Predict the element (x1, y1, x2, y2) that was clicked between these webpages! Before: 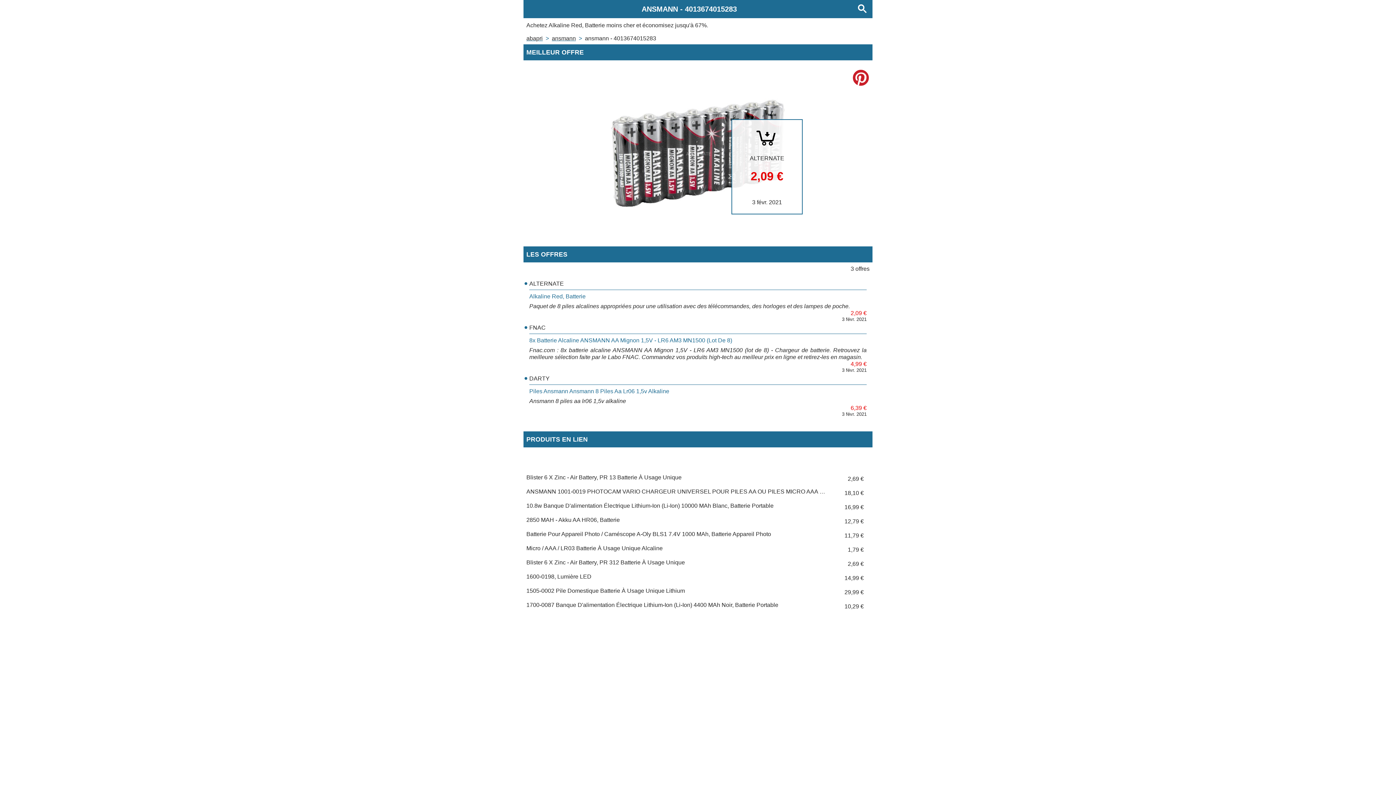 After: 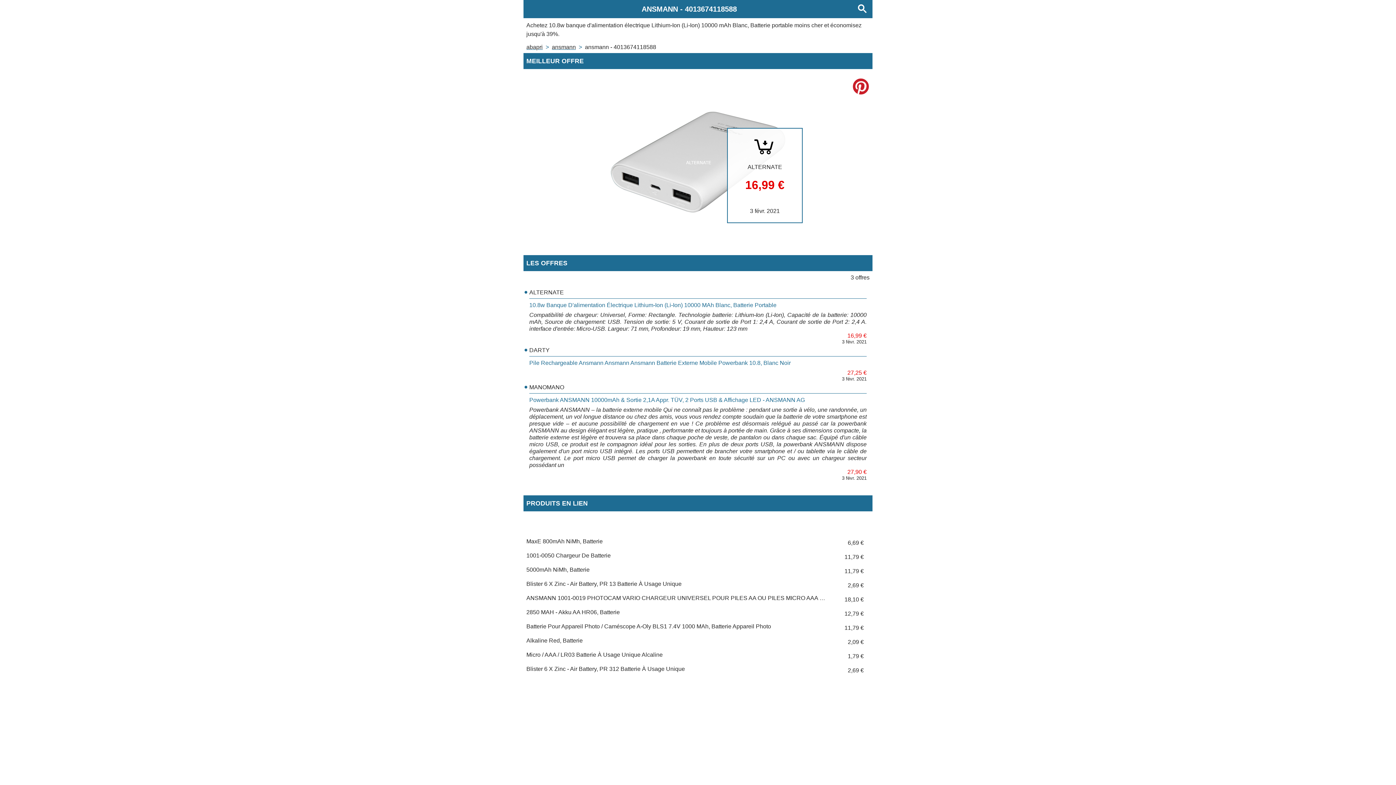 Action: bbox: (526, 502, 869, 510) label: 10.8w Banque D'alimentation Électrique Lithium-Ion (Li-Ion) 10000 MAh Blanc, Batterie Portable16,99 €